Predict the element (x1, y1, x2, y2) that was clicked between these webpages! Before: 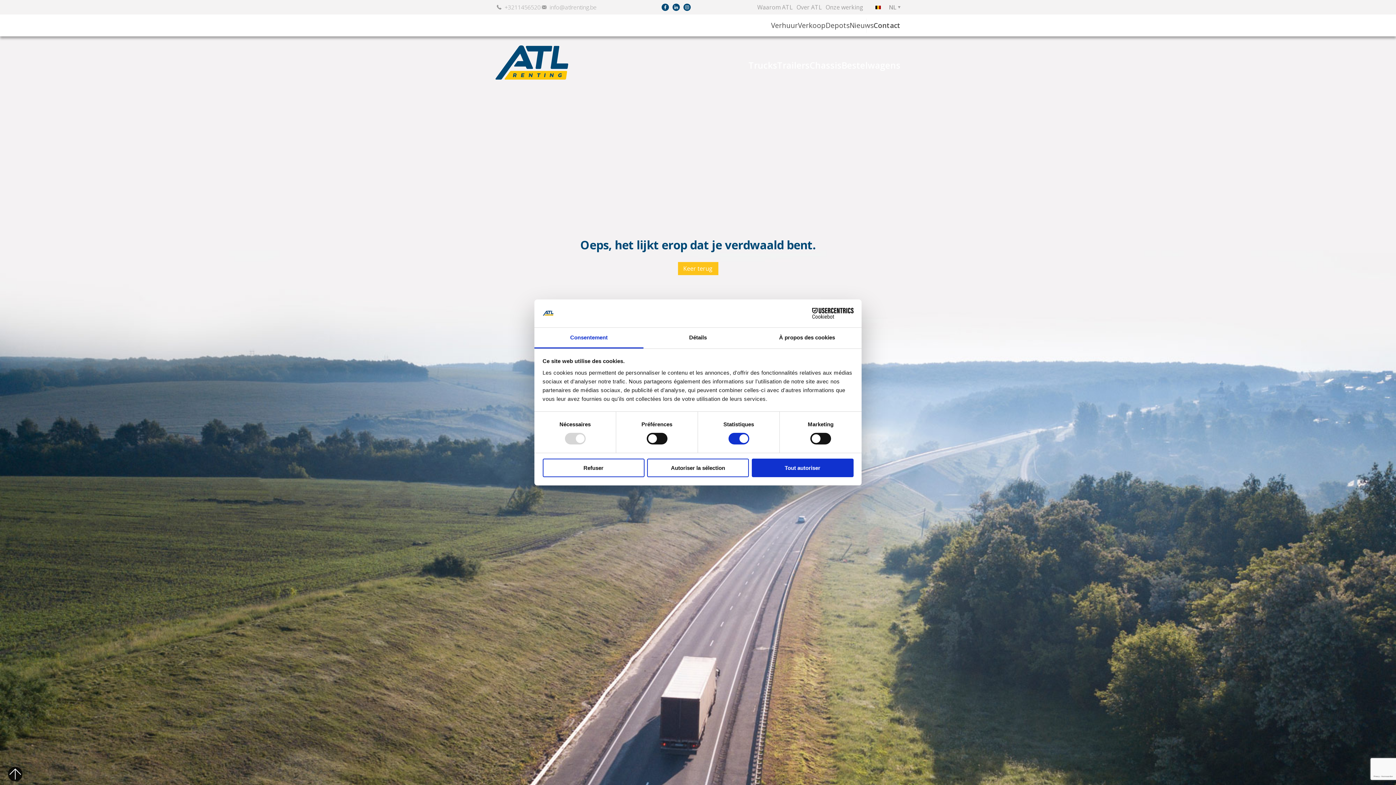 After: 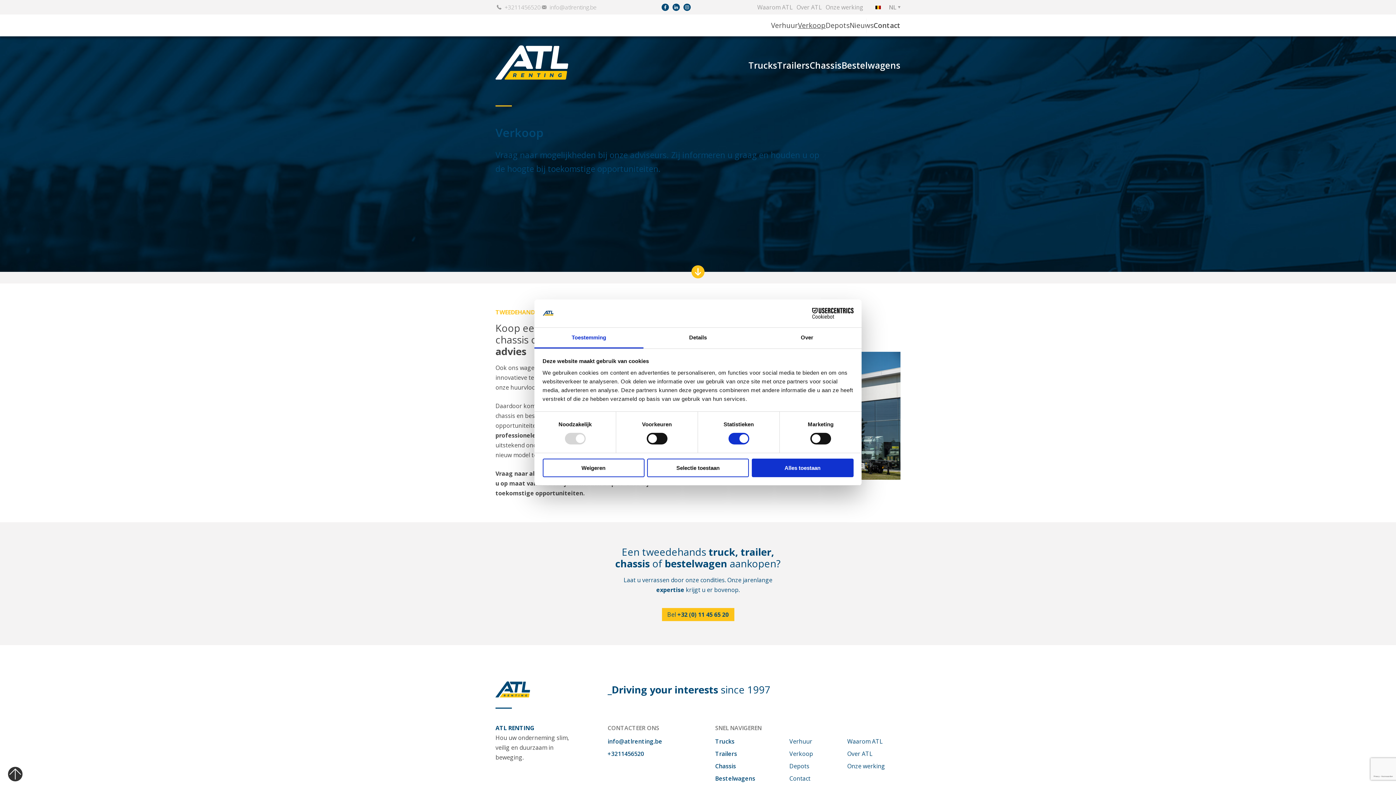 Action: label: Verkoop bbox: (798, 18, 825, 32)